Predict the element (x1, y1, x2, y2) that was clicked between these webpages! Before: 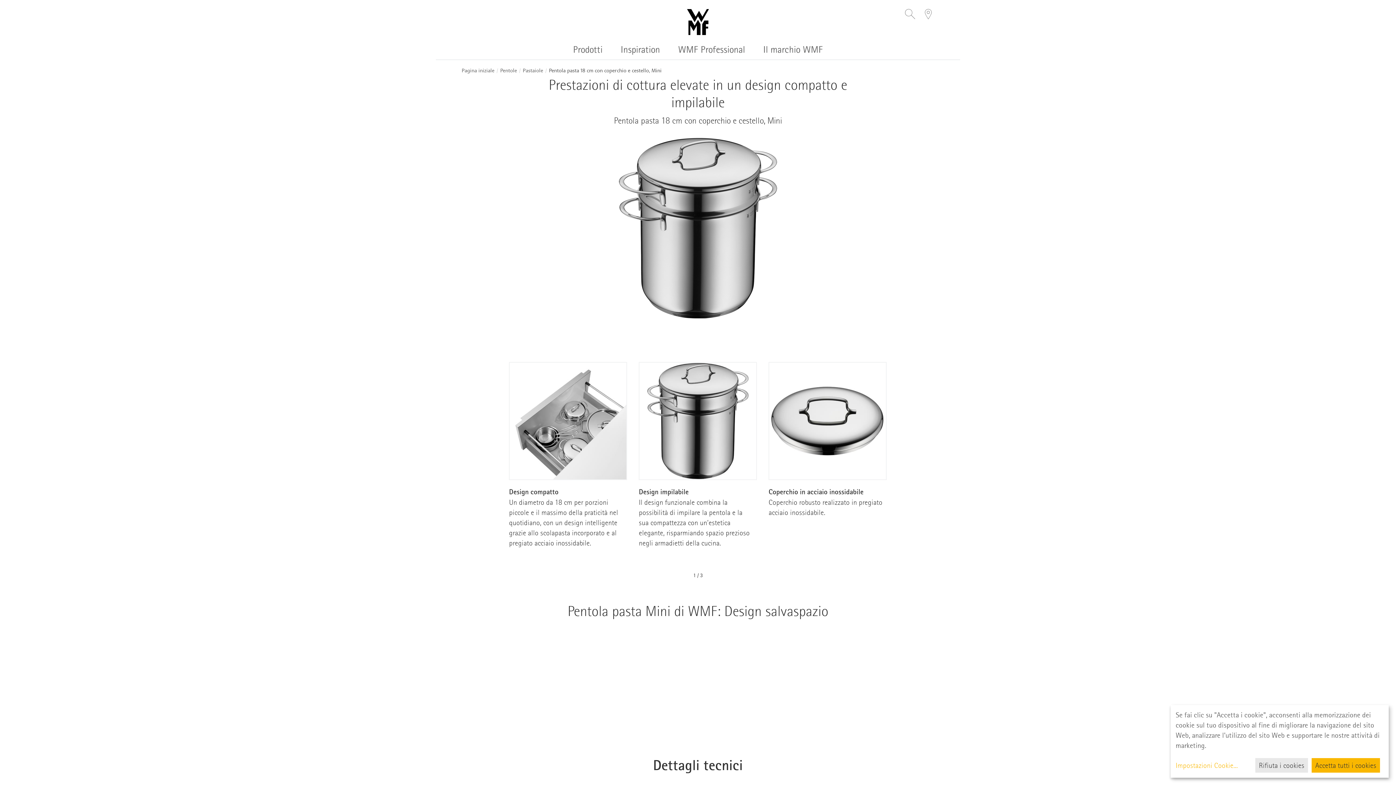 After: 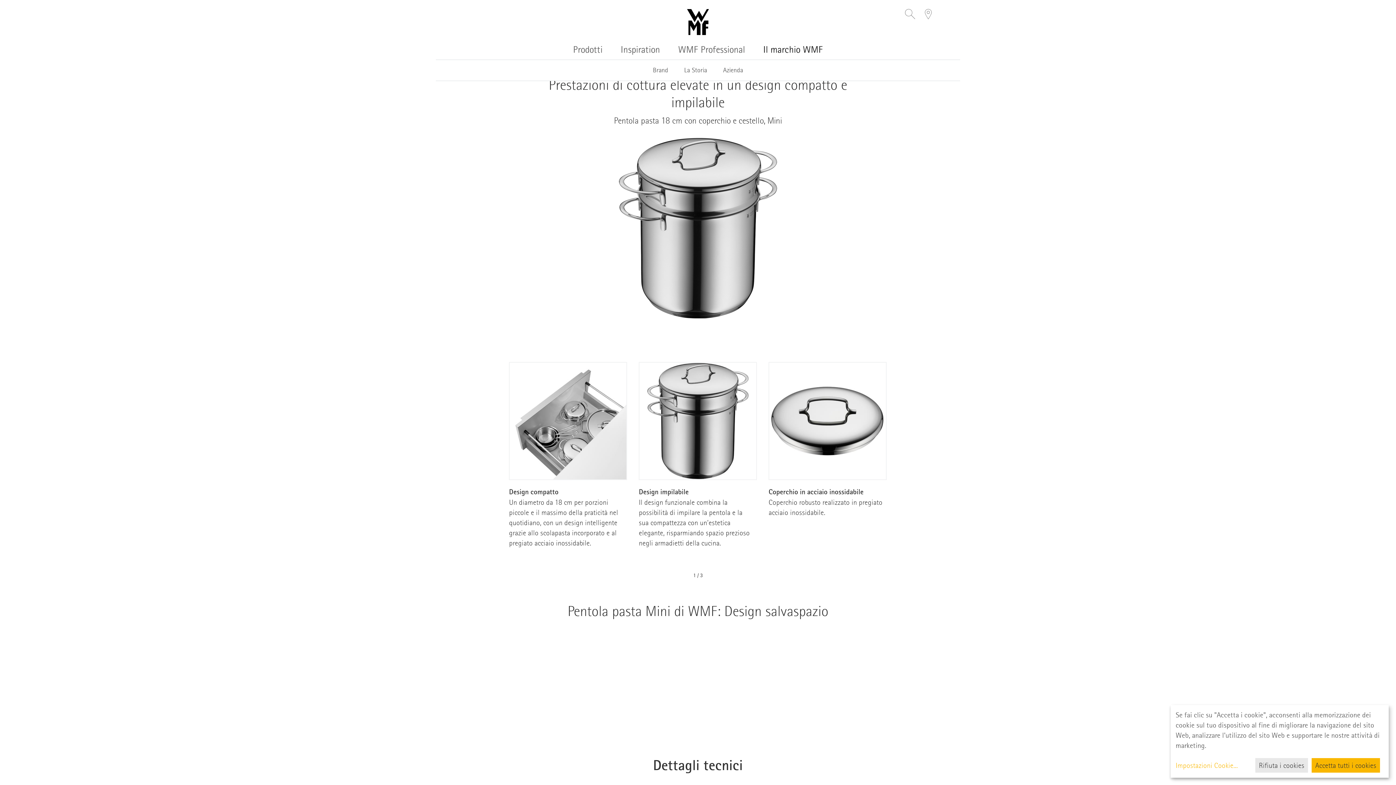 Action: bbox: (763, 44, 823, 55) label: Espandi il menu Il marchio WMF